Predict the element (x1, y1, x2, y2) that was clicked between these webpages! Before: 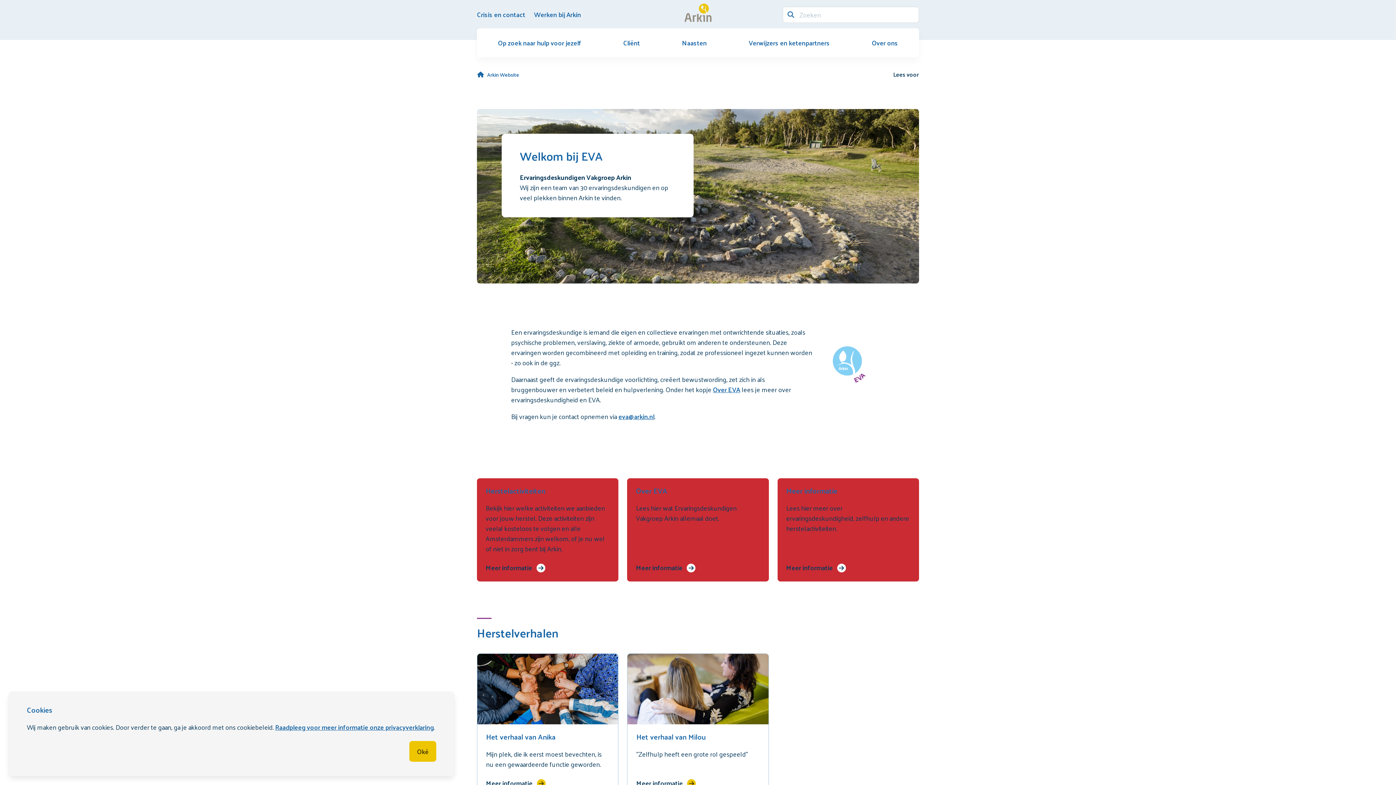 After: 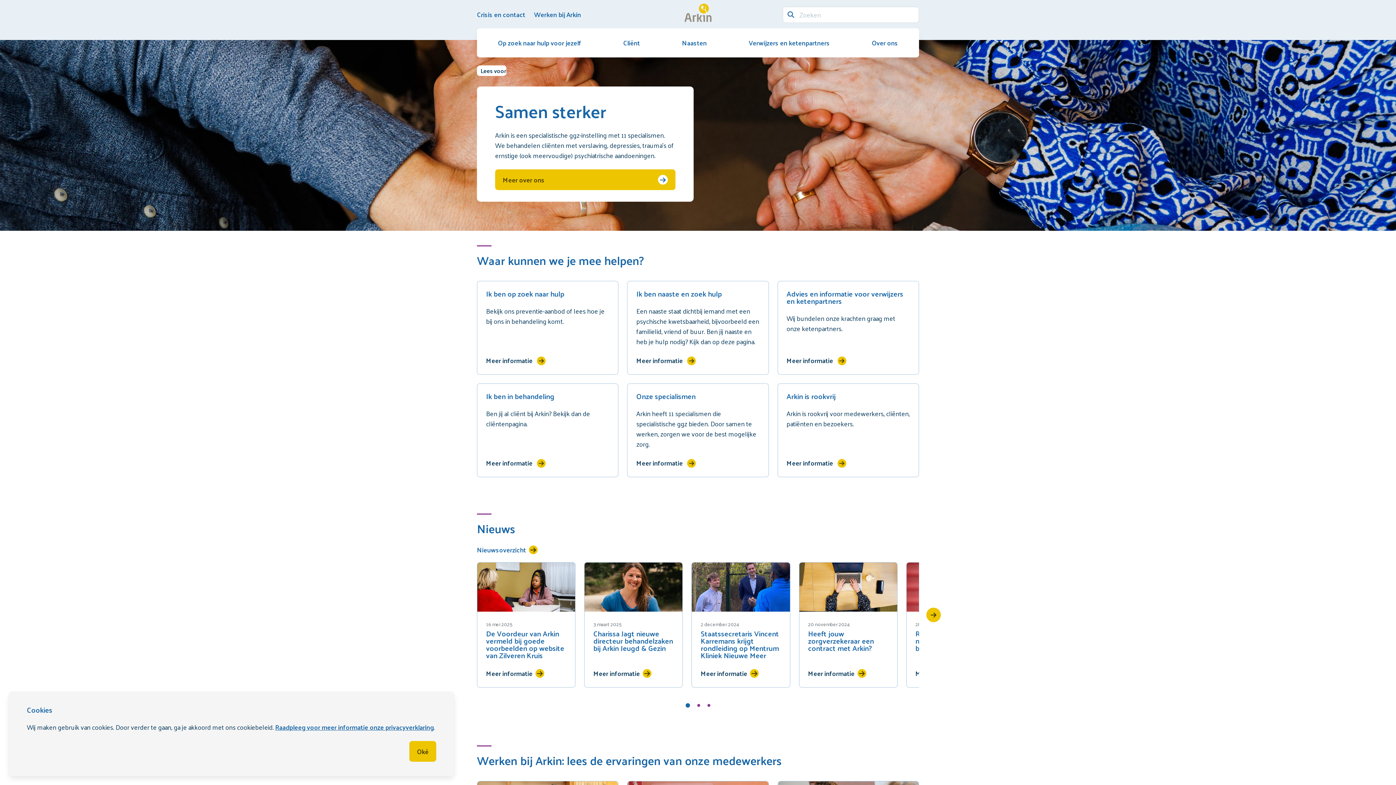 Action: bbox: (477, 70, 523, 78) label: Arkin Website